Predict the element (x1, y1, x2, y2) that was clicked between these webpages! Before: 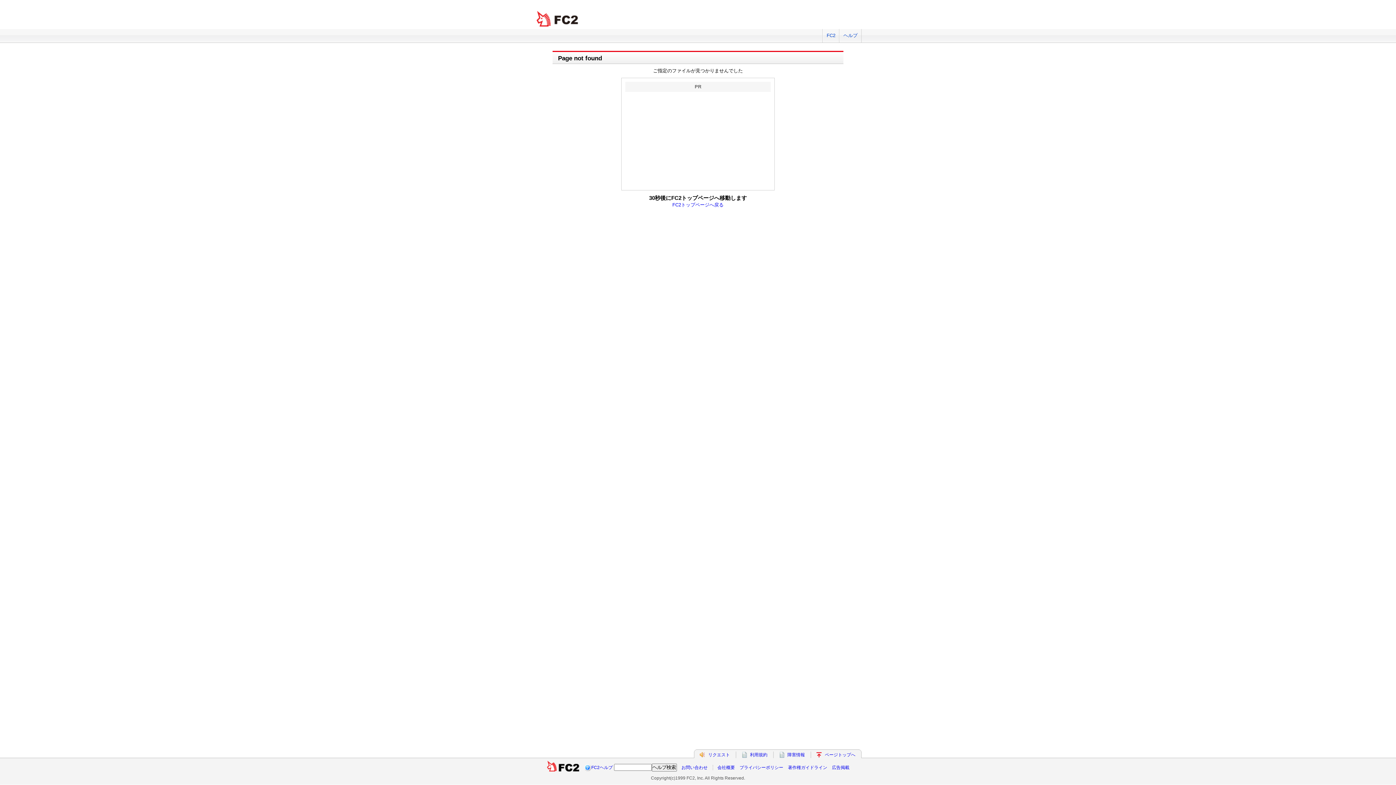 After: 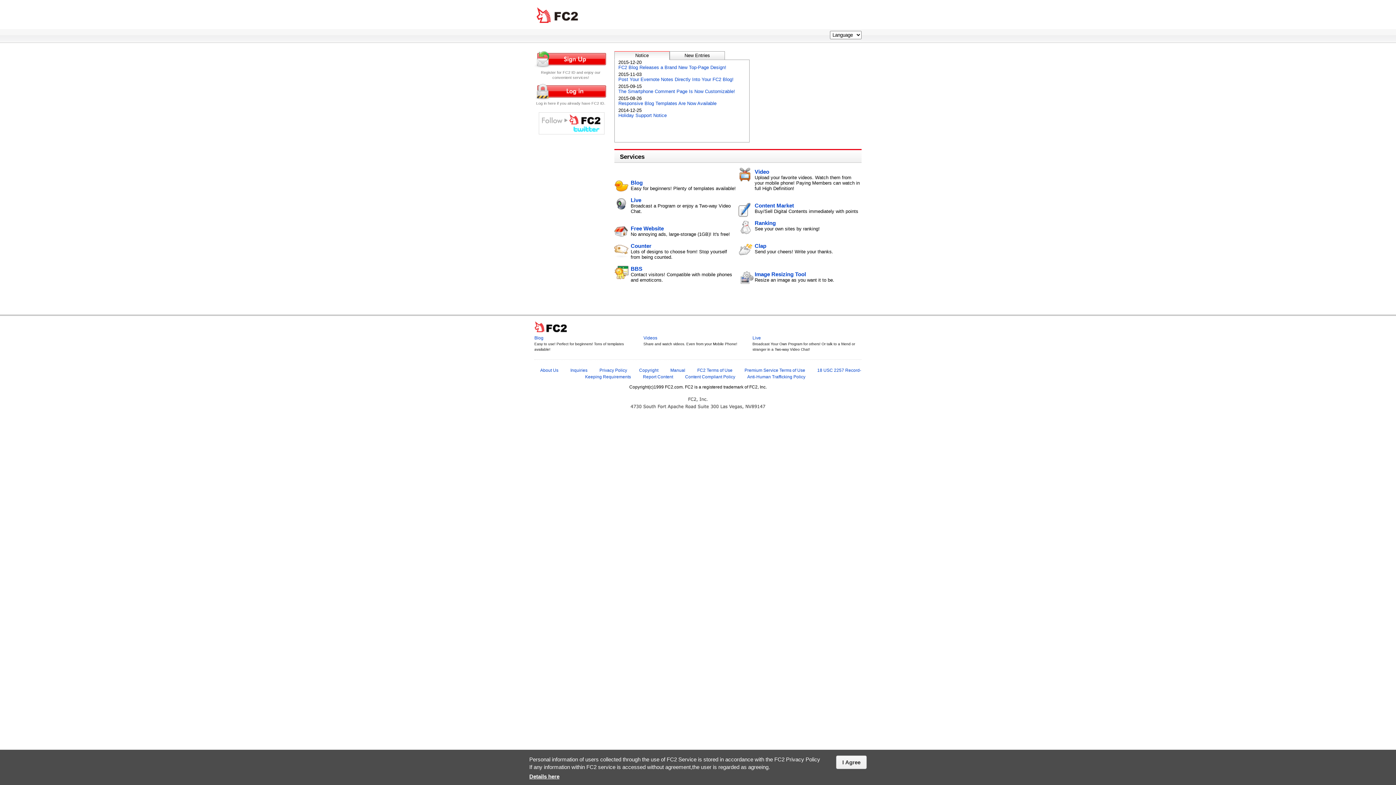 Action: label: FC2 bbox: (822, 29, 839, 42)